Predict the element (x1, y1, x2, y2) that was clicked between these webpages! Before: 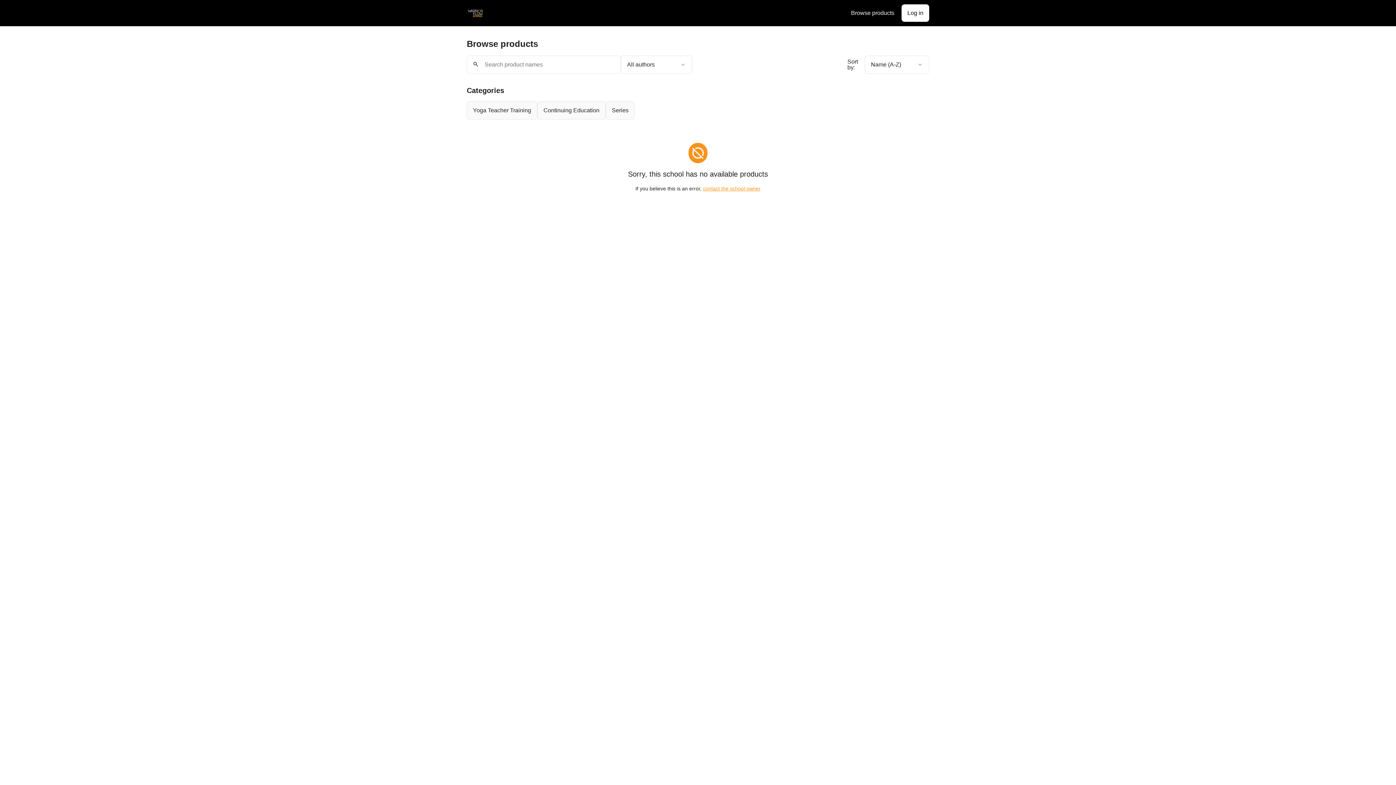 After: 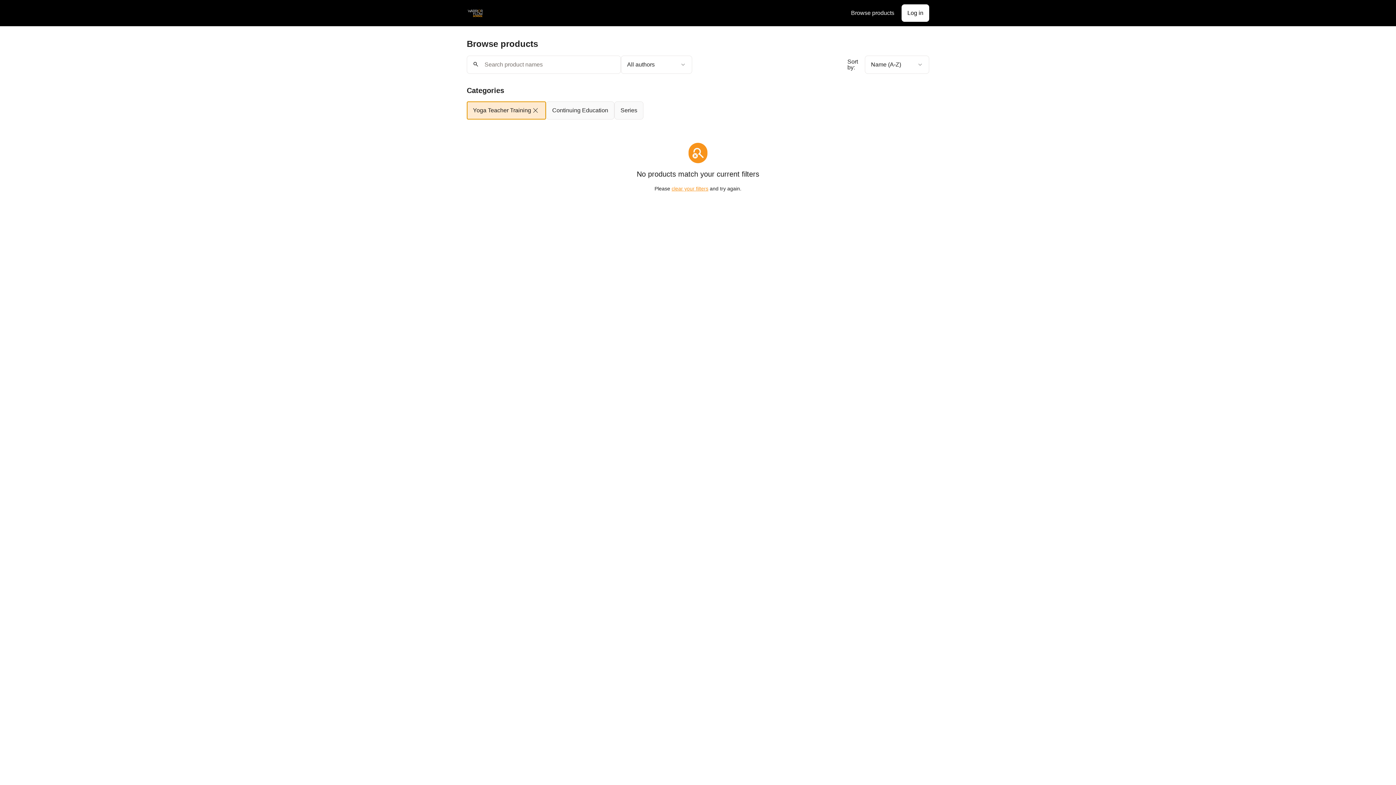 Action: label: Yoga Teacher Training bbox: (466, 101, 537, 119)